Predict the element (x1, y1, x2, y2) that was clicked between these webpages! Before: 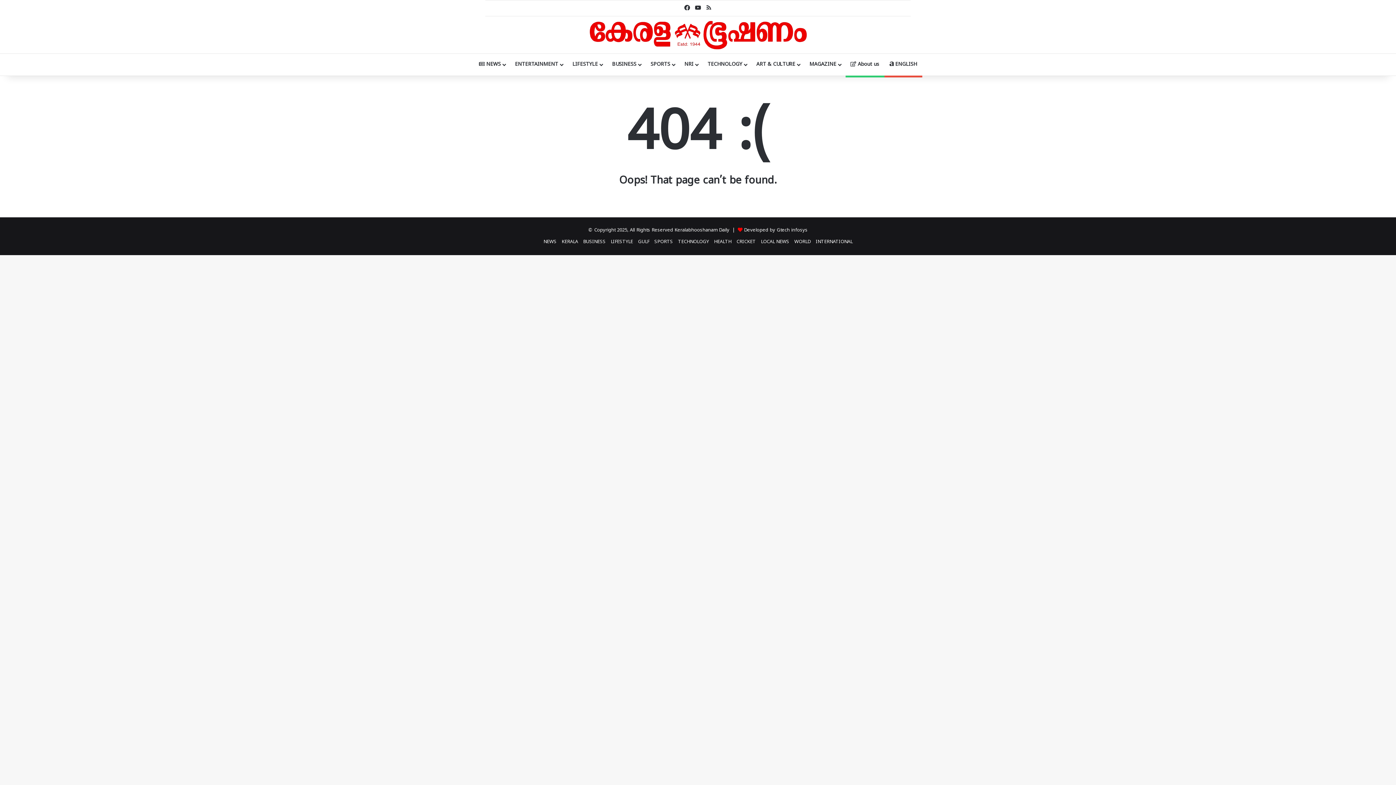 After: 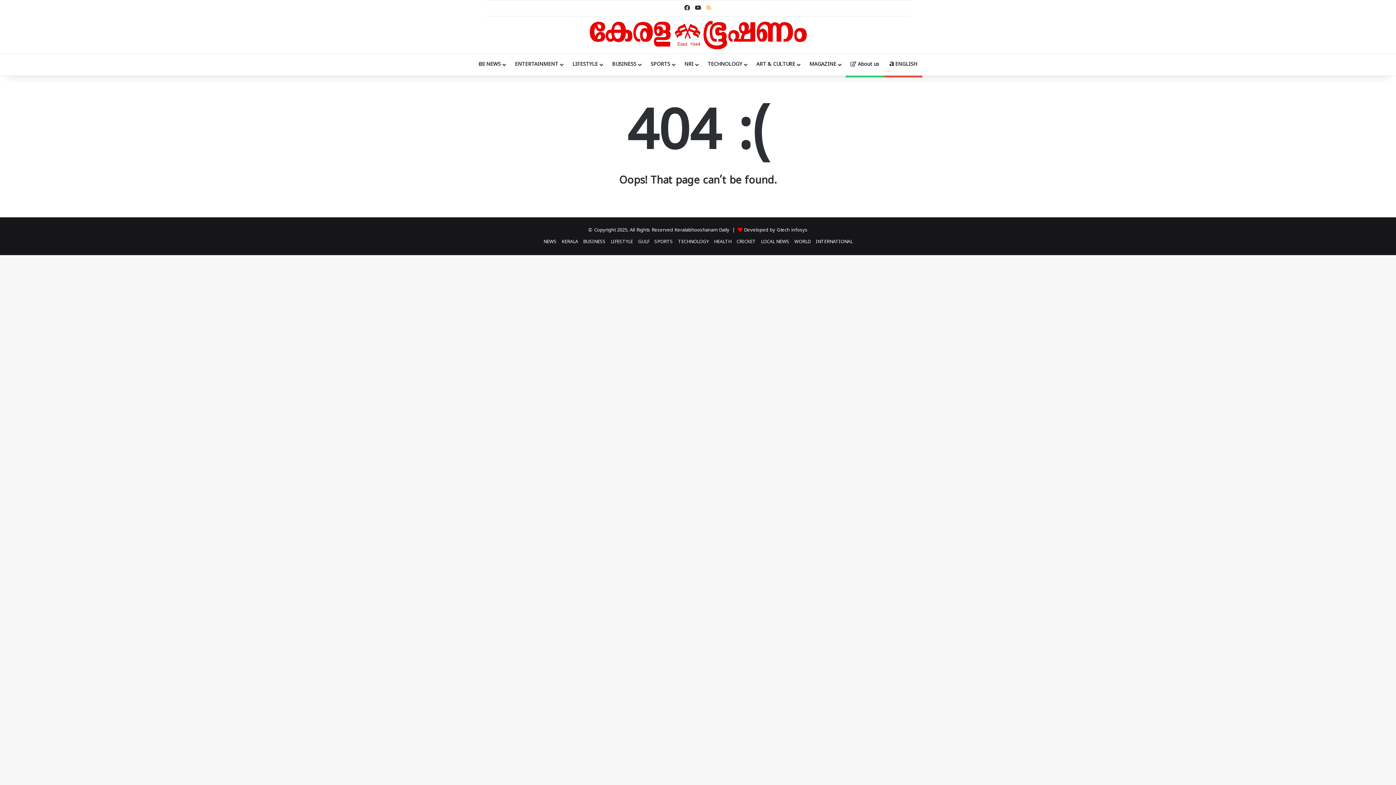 Action: bbox: (703, 0, 714, 16) label: RSS